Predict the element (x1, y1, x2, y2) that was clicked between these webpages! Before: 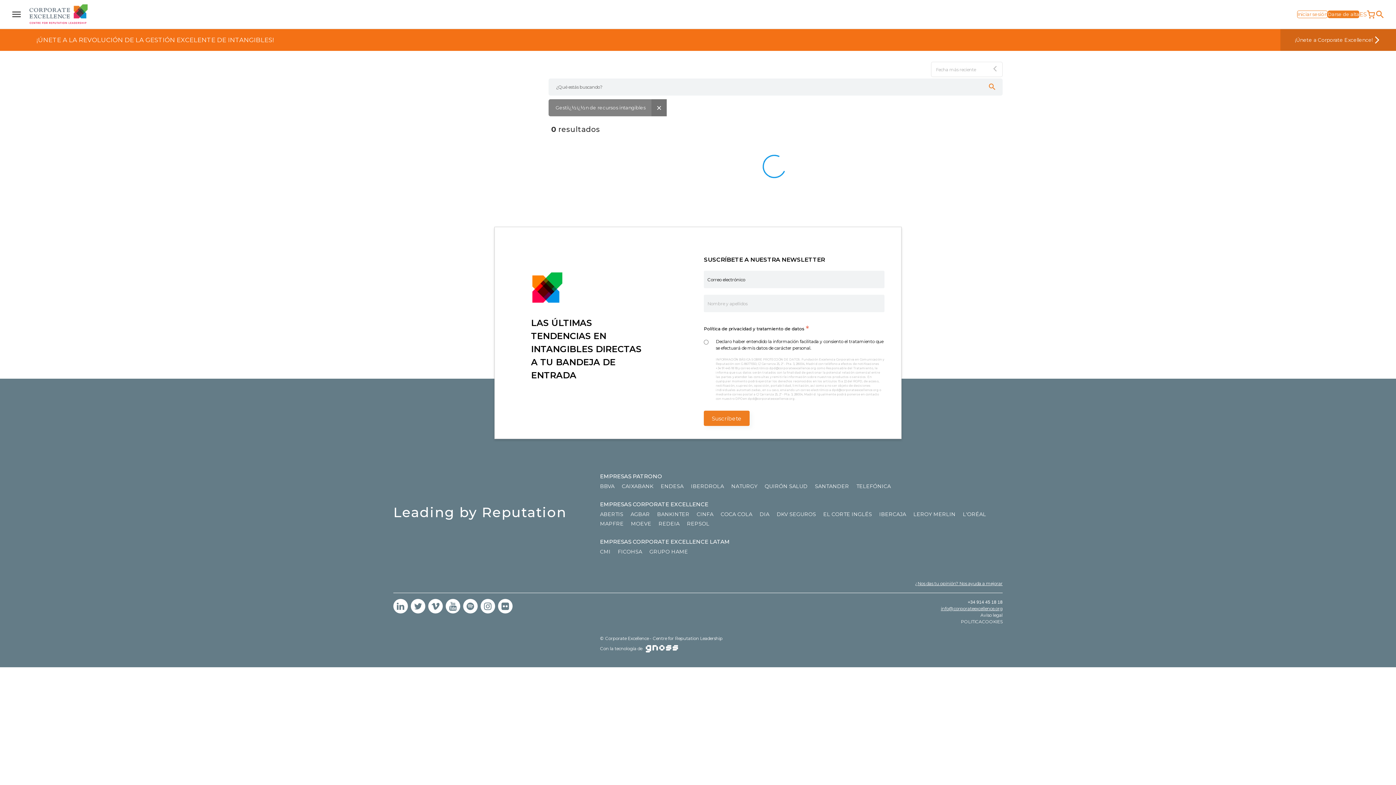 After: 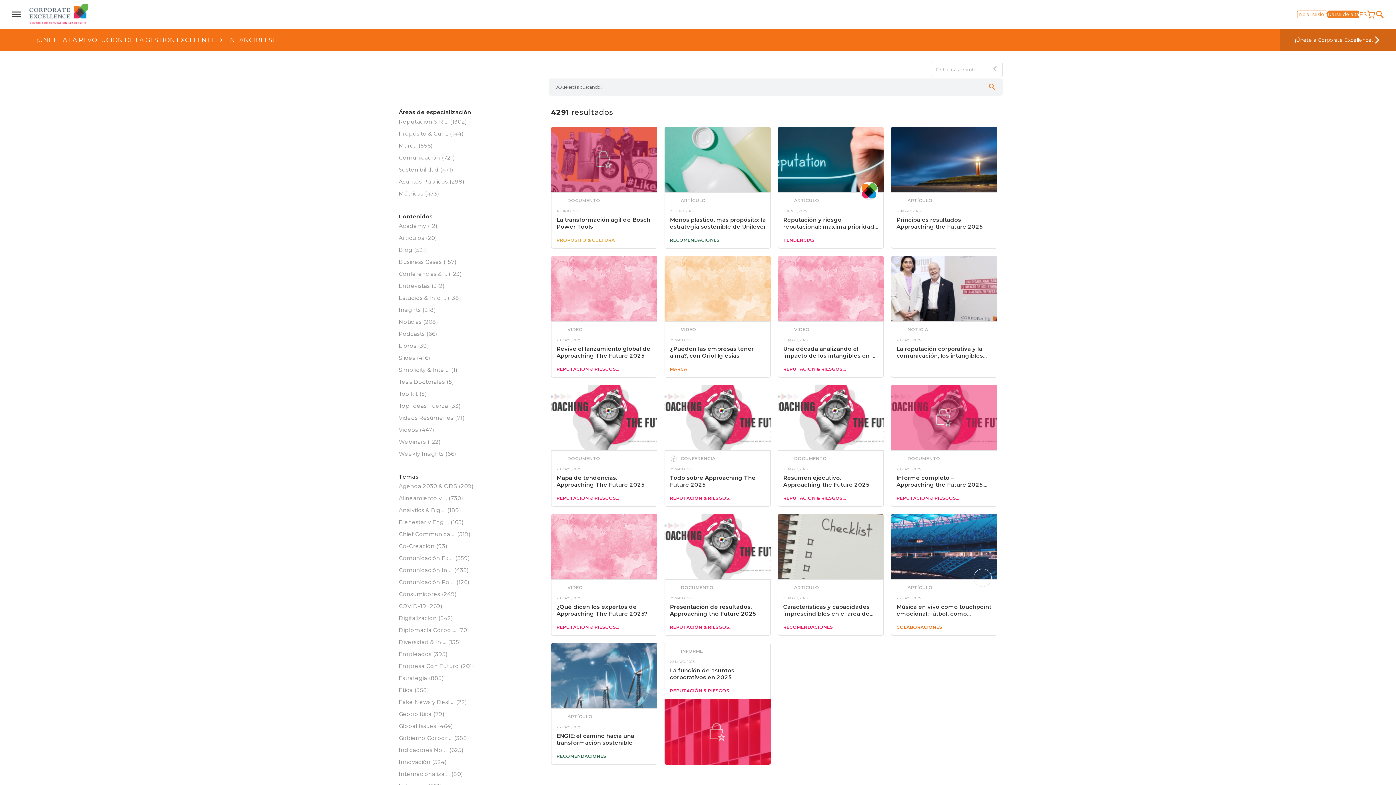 Action: bbox: (651, 99, 666, 116) label: eliminar